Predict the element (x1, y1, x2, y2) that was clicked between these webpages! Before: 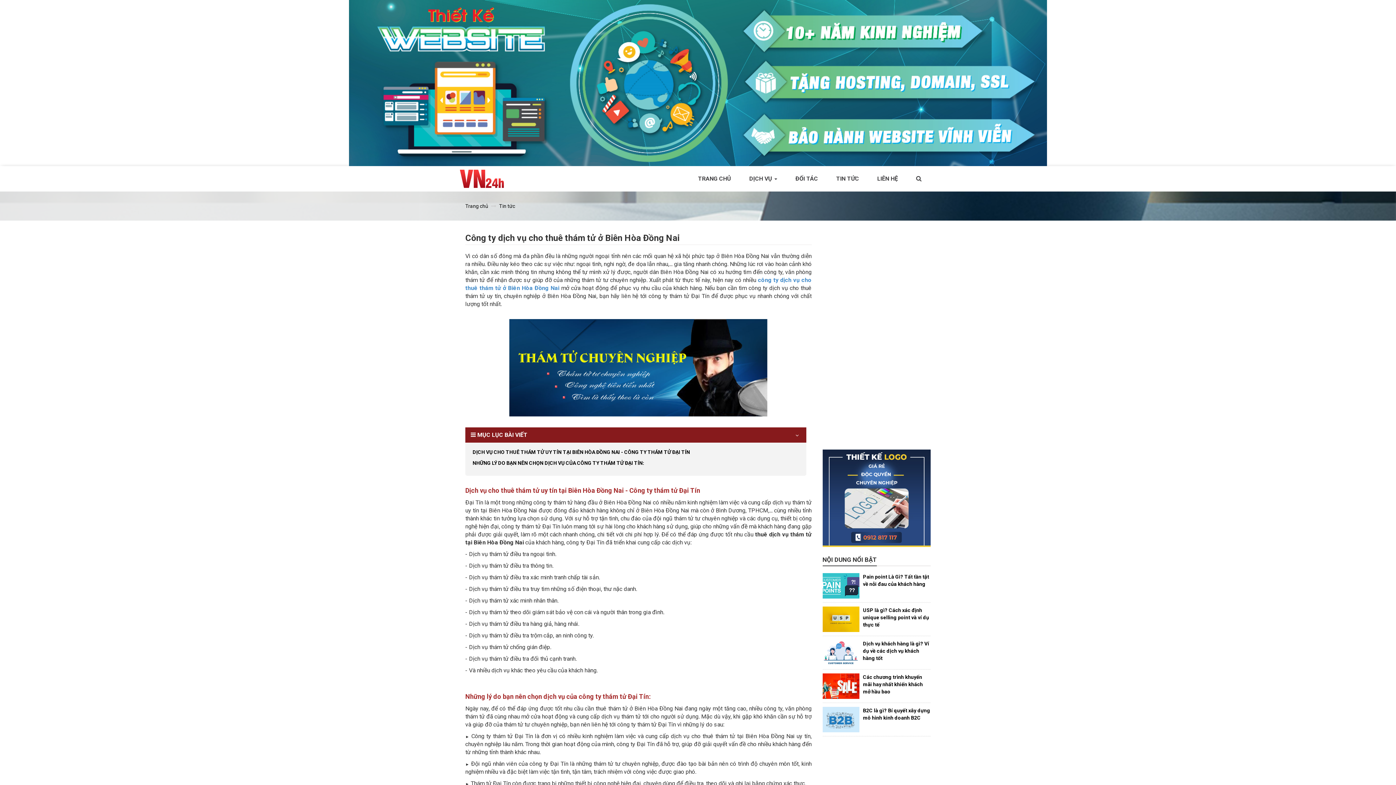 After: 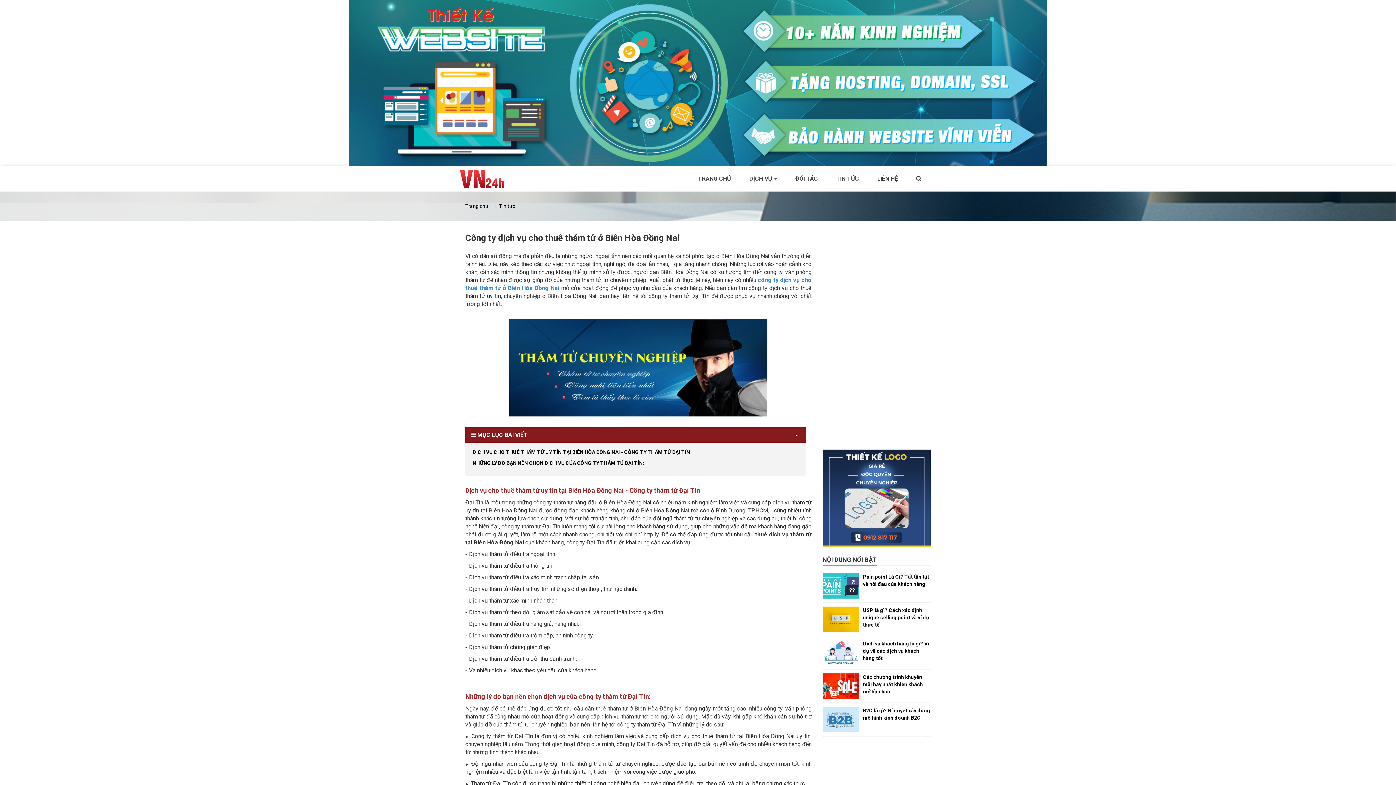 Action: bbox: (349, 79, 1047, 85)